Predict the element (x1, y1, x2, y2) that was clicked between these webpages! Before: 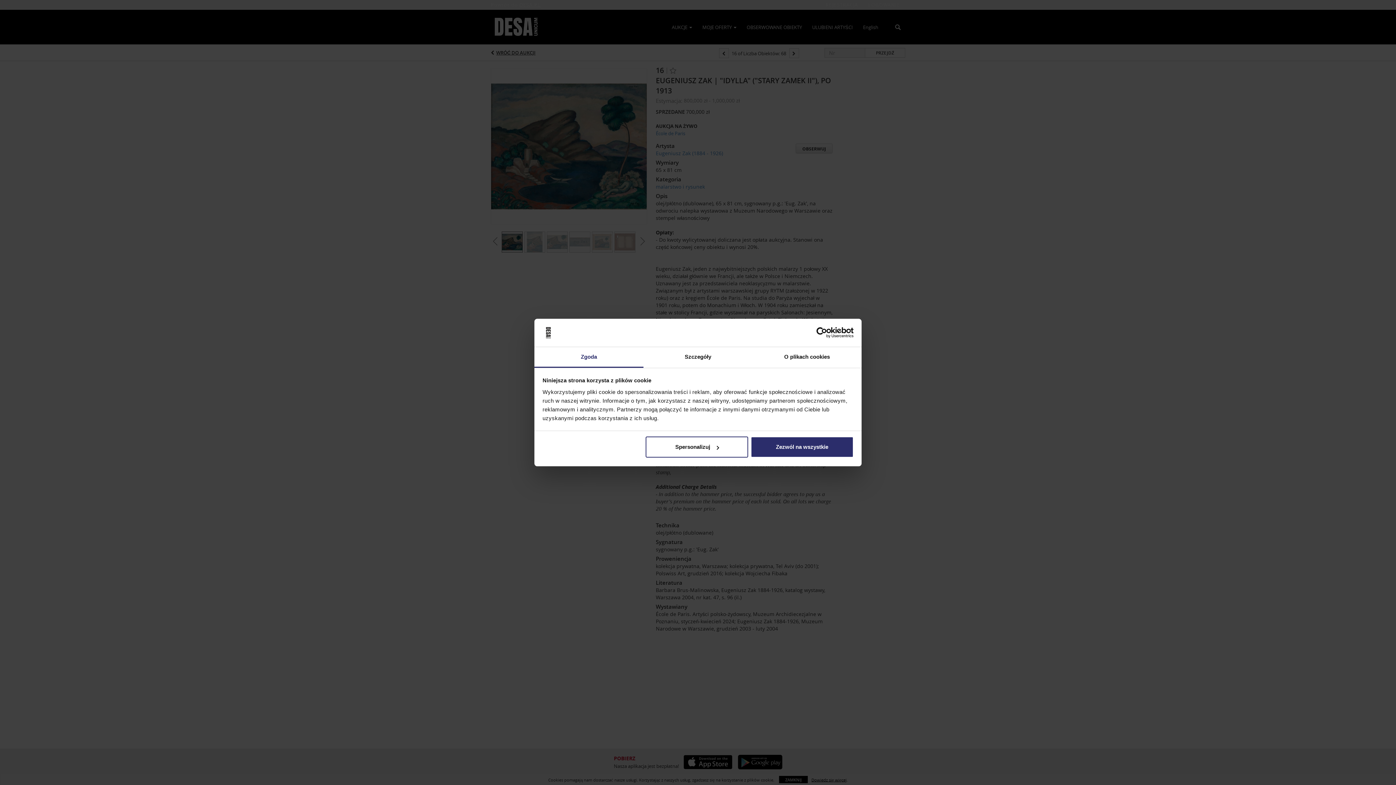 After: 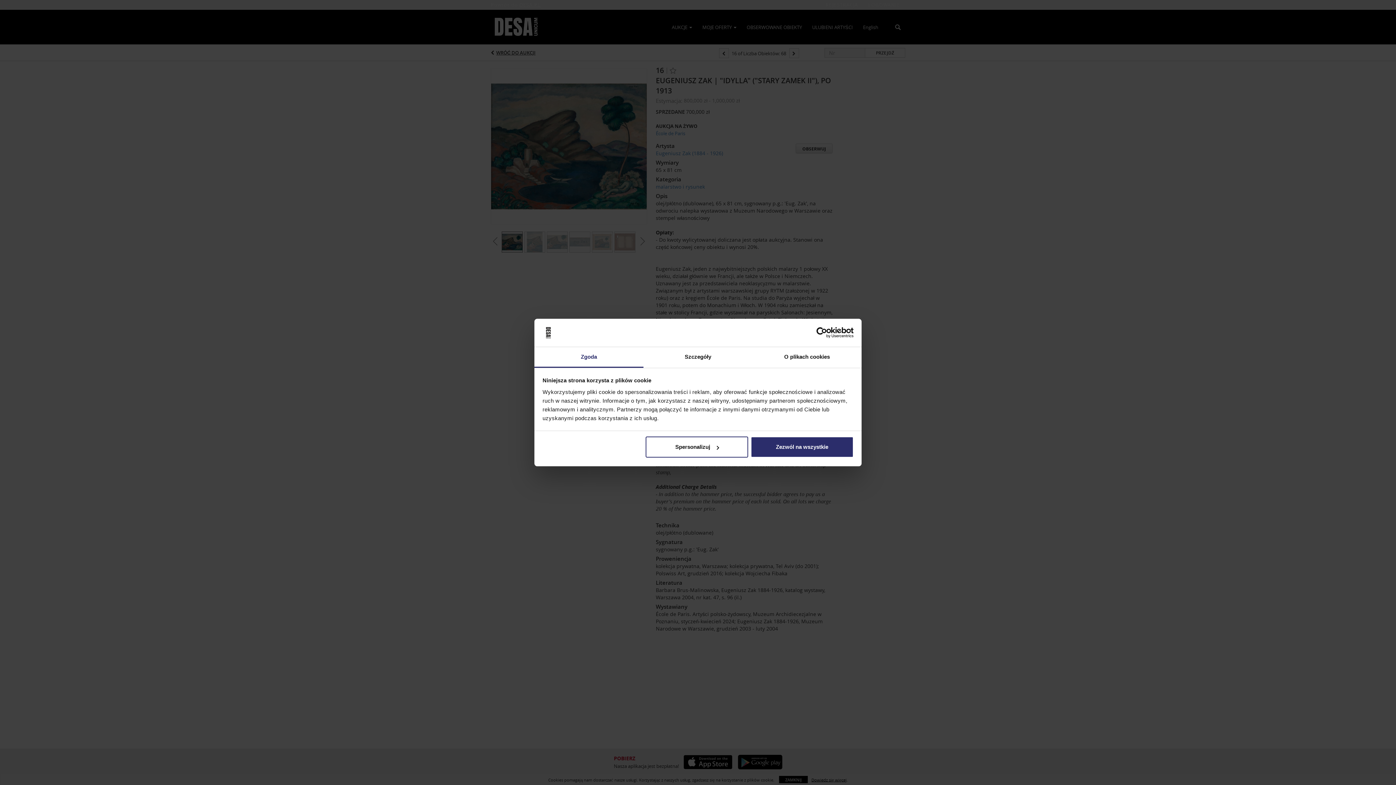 Action: label: Zgoda bbox: (534, 347, 643, 367)